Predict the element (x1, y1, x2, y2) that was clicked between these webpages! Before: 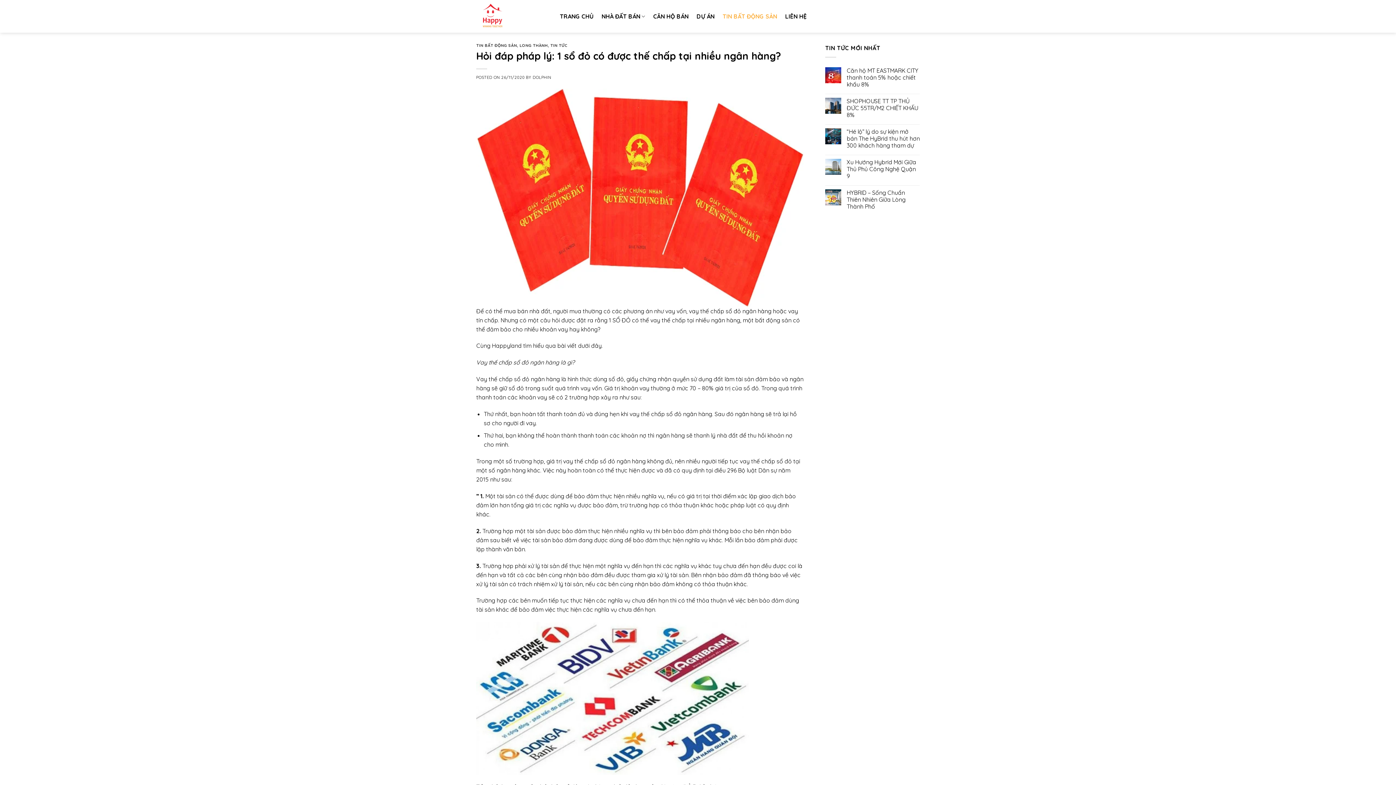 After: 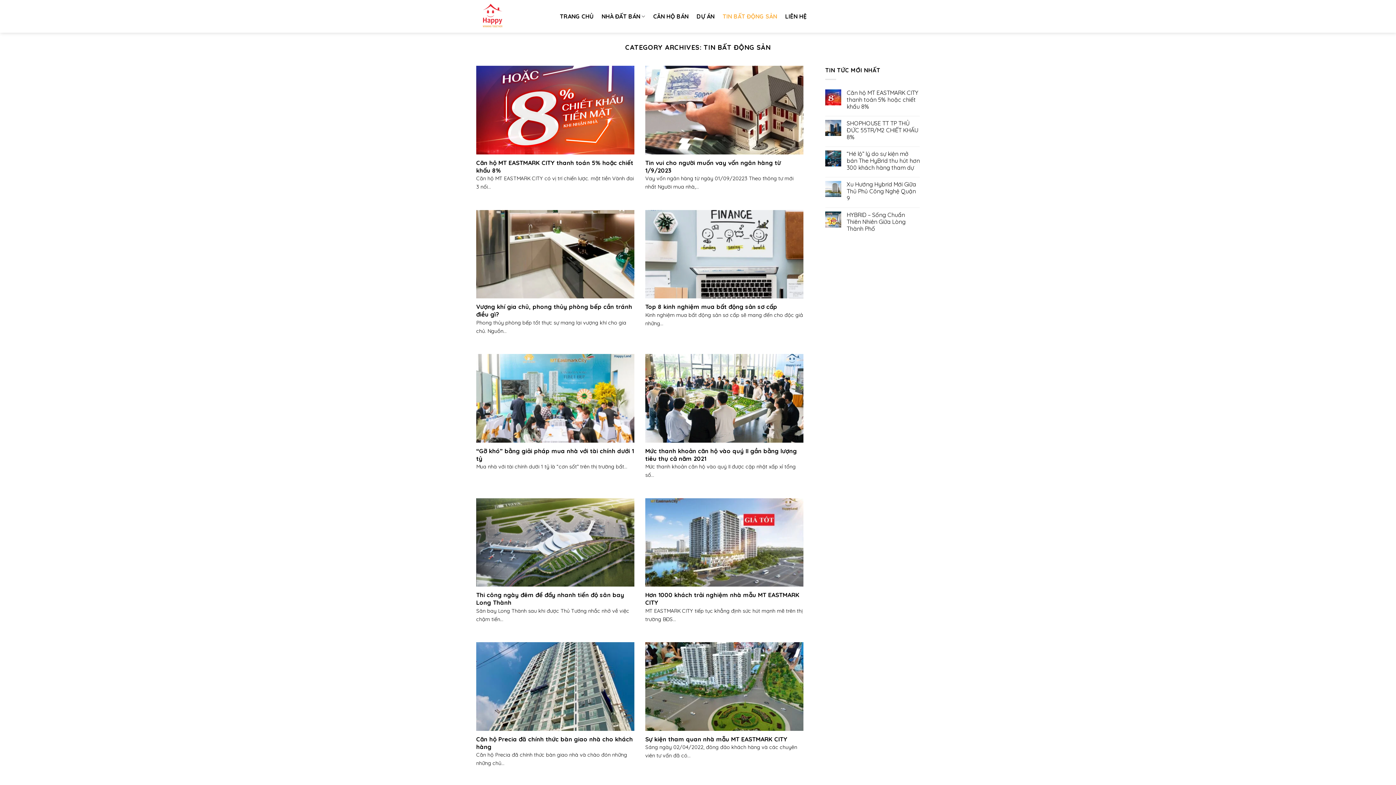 Action: bbox: (722, 9, 777, 22) label: TIN BẤT ĐỘNG SẢN